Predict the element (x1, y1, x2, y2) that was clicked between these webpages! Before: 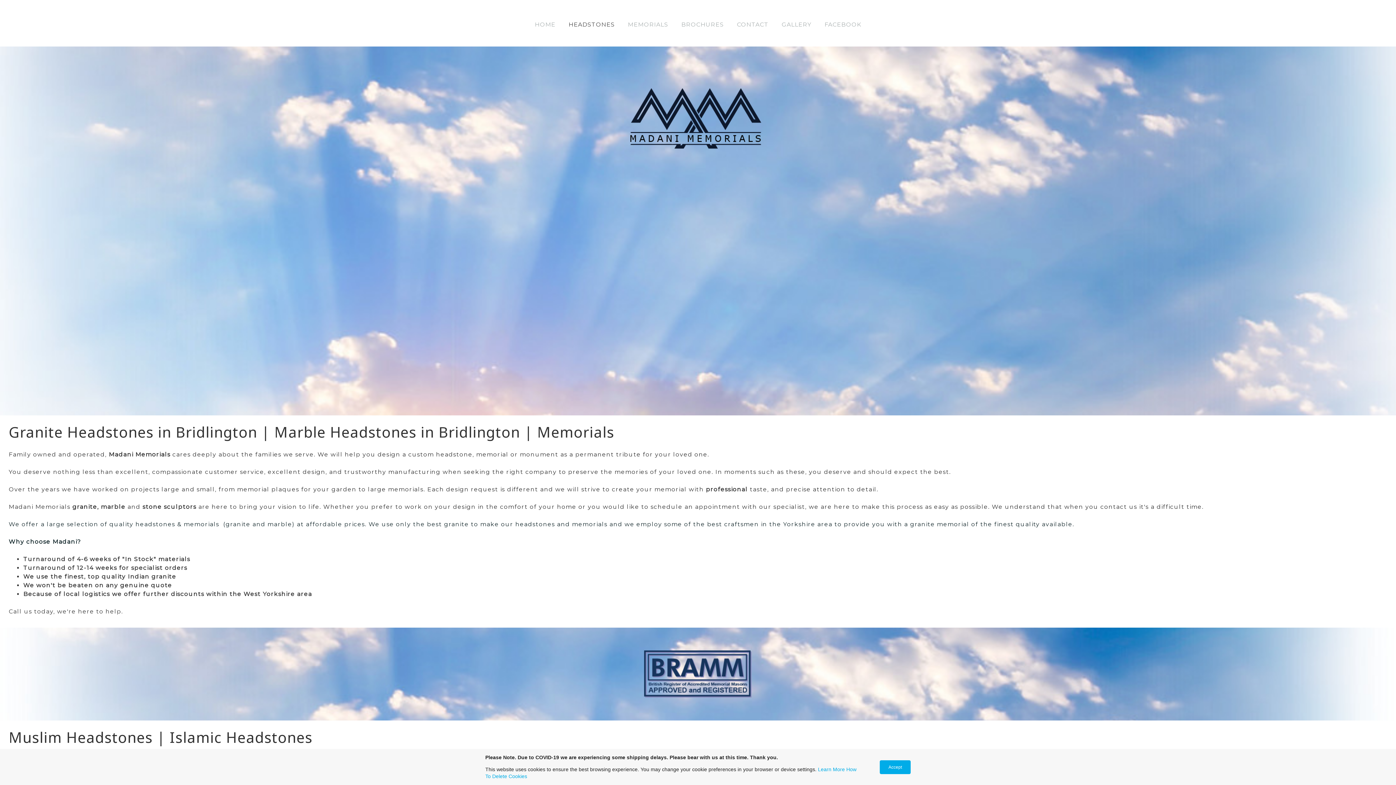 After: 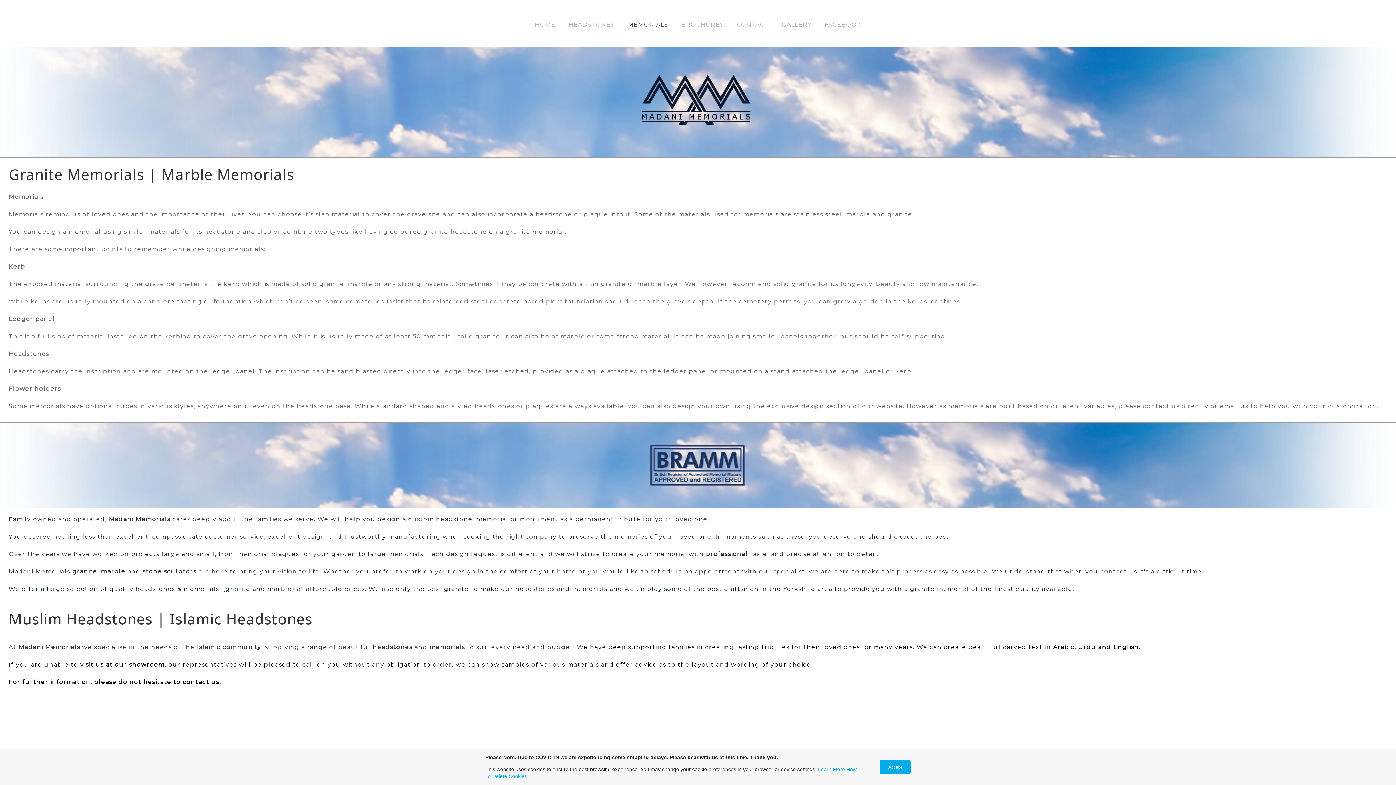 Action: label: MEMORIALS bbox: (628, 21, 668, 28)